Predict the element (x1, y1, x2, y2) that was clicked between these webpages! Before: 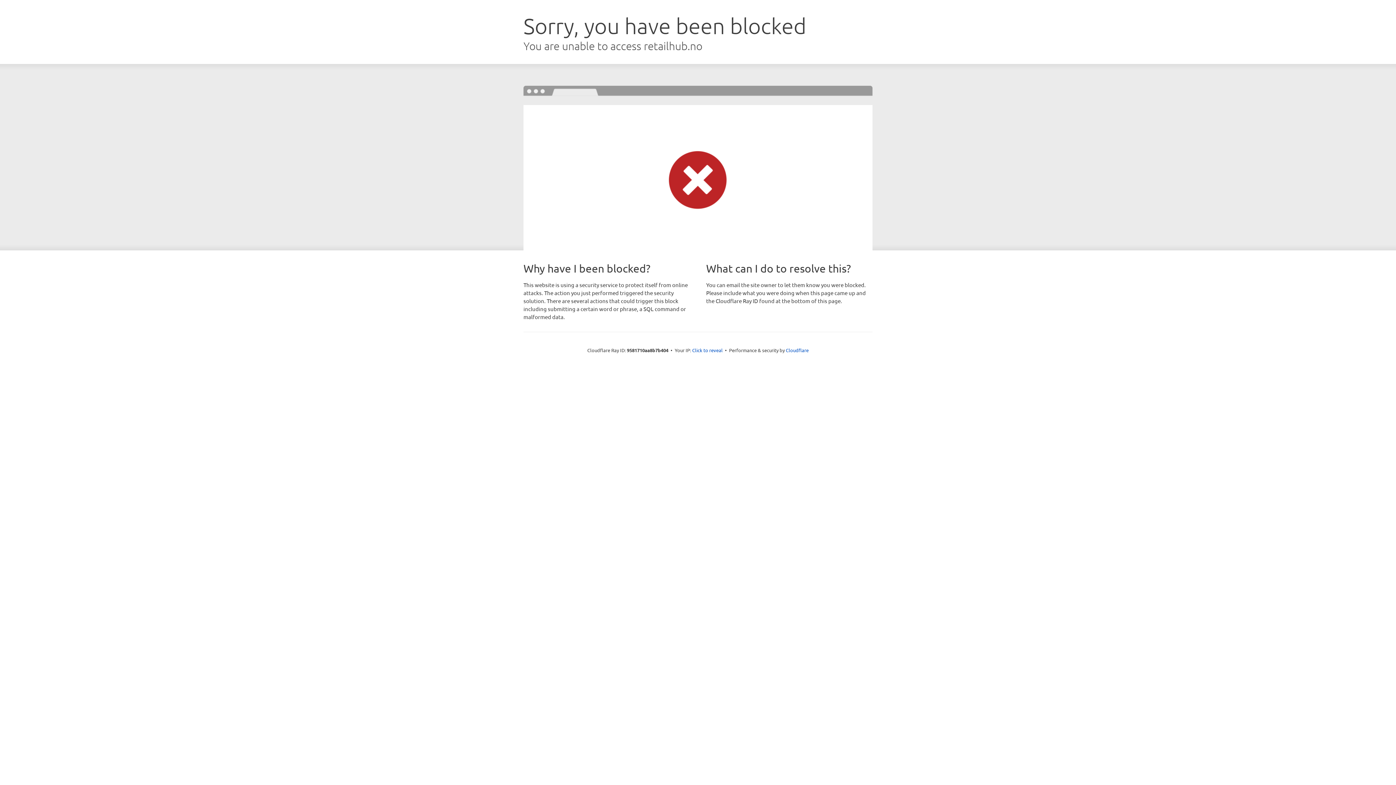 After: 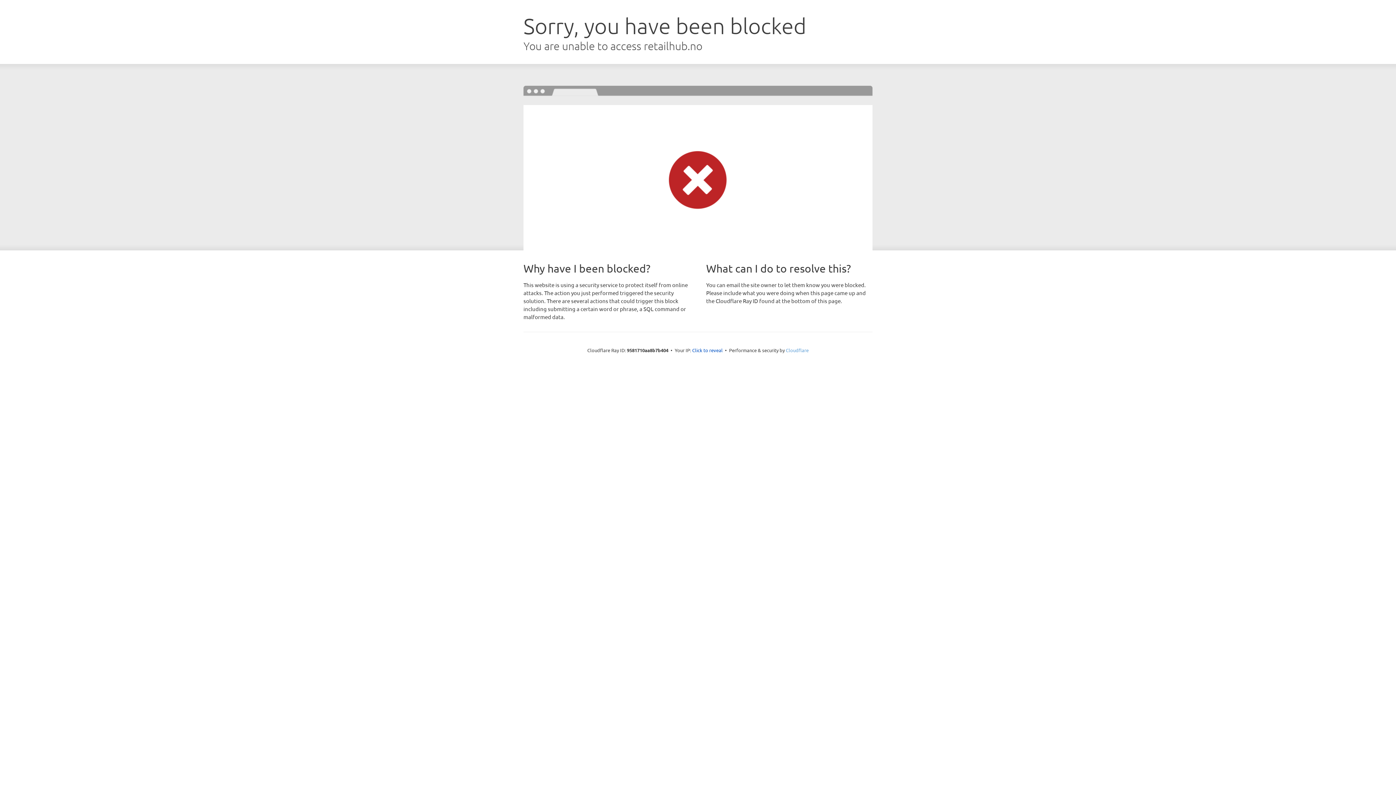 Action: label: Cloudflare bbox: (786, 347, 808, 353)